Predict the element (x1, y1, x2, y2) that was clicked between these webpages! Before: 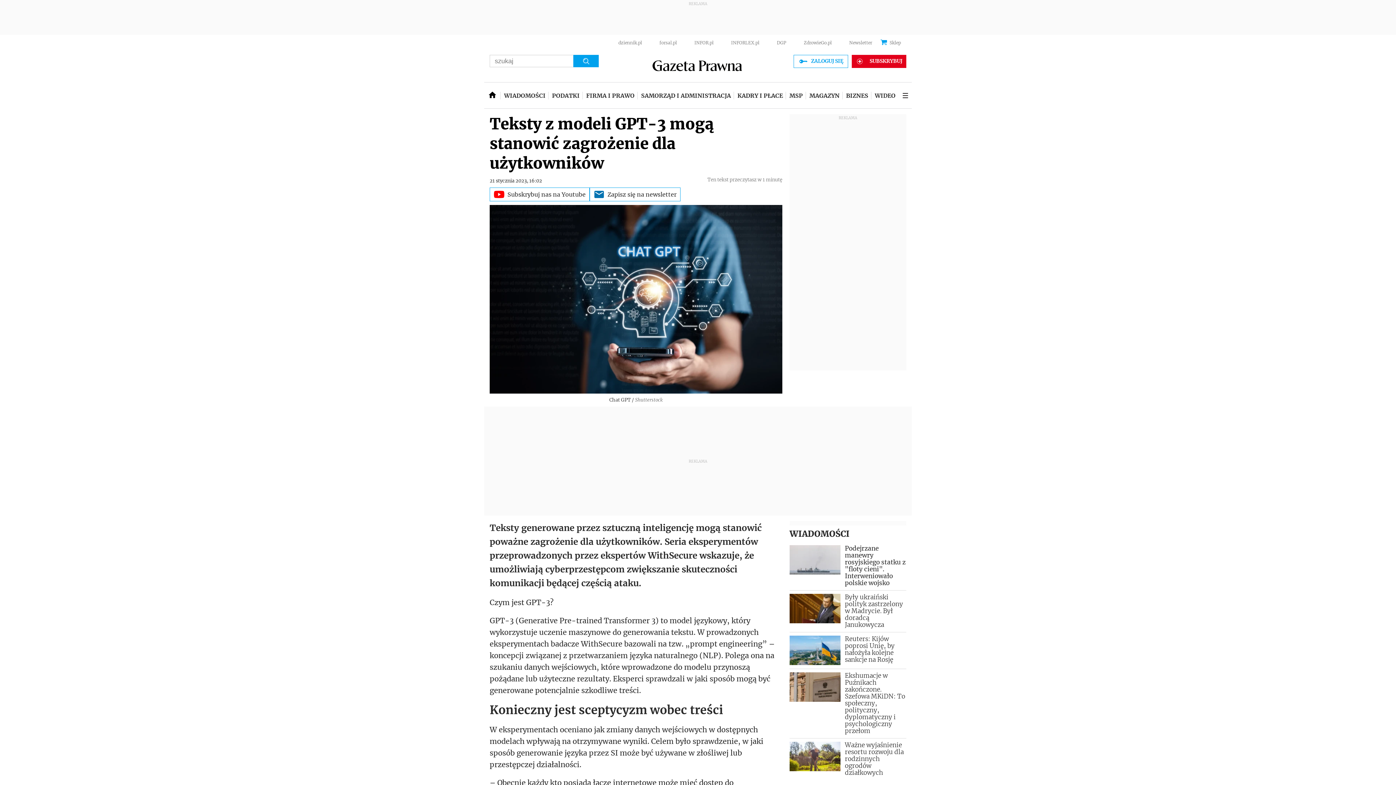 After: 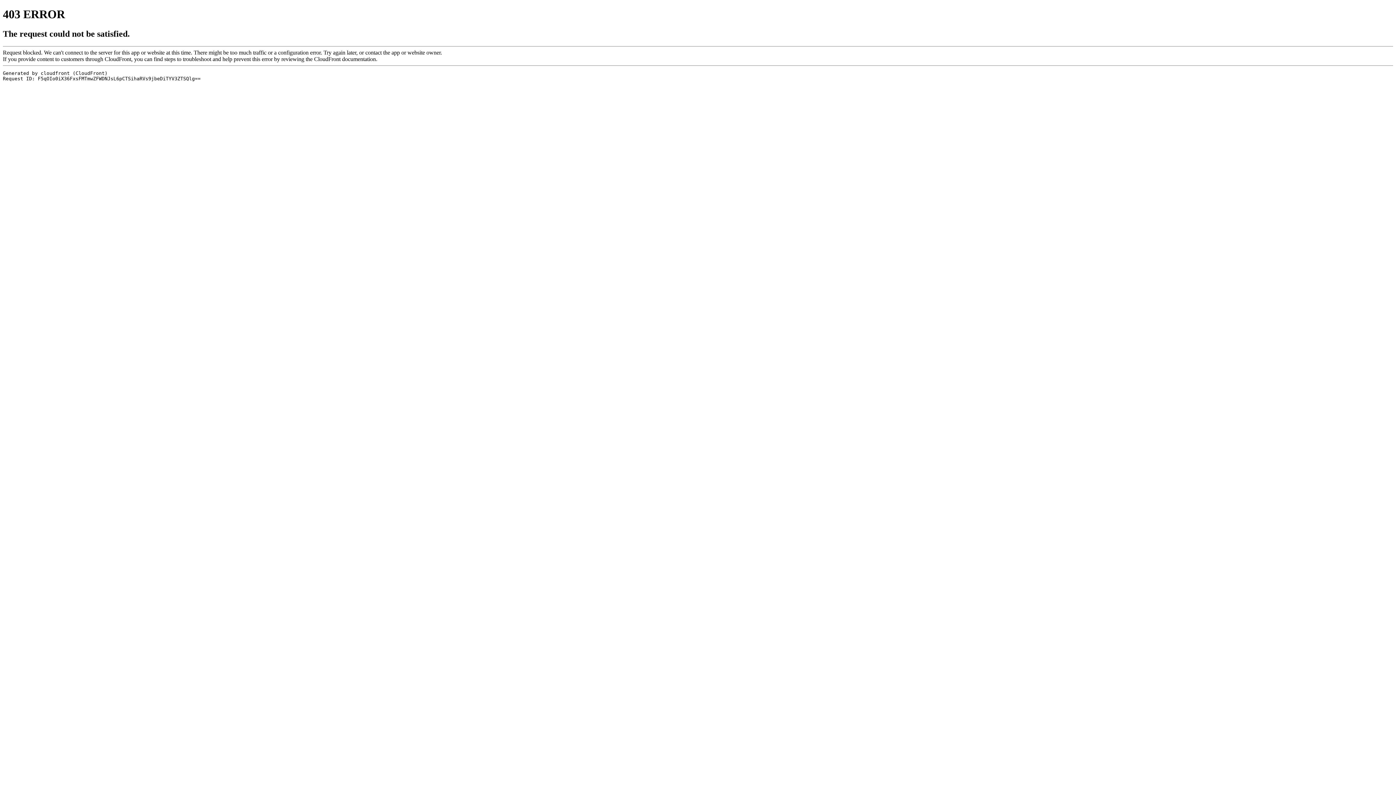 Action: label: Reuters: Kijów poprosi Unię, by nałożyła kolejne sankcje na Rosję bbox: (789, 636, 906, 665)